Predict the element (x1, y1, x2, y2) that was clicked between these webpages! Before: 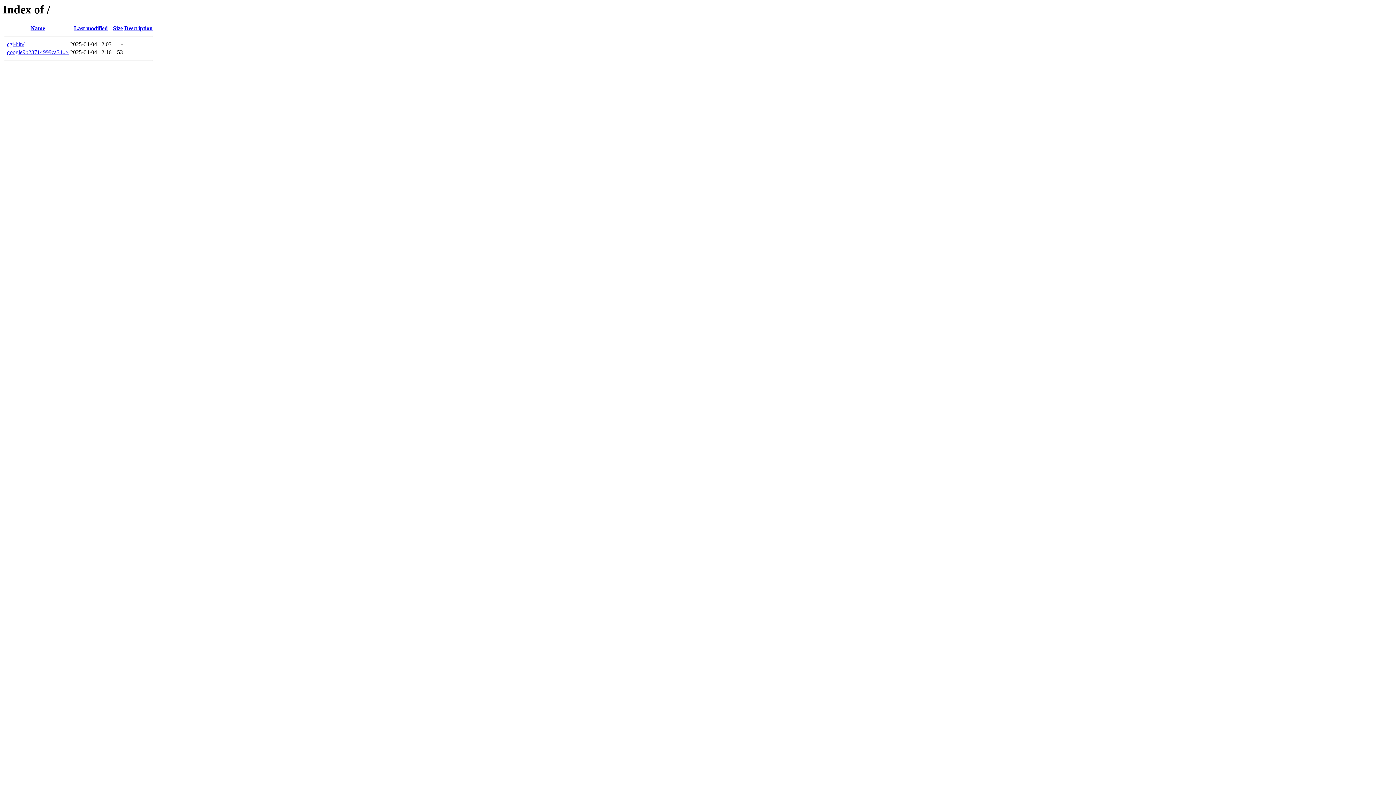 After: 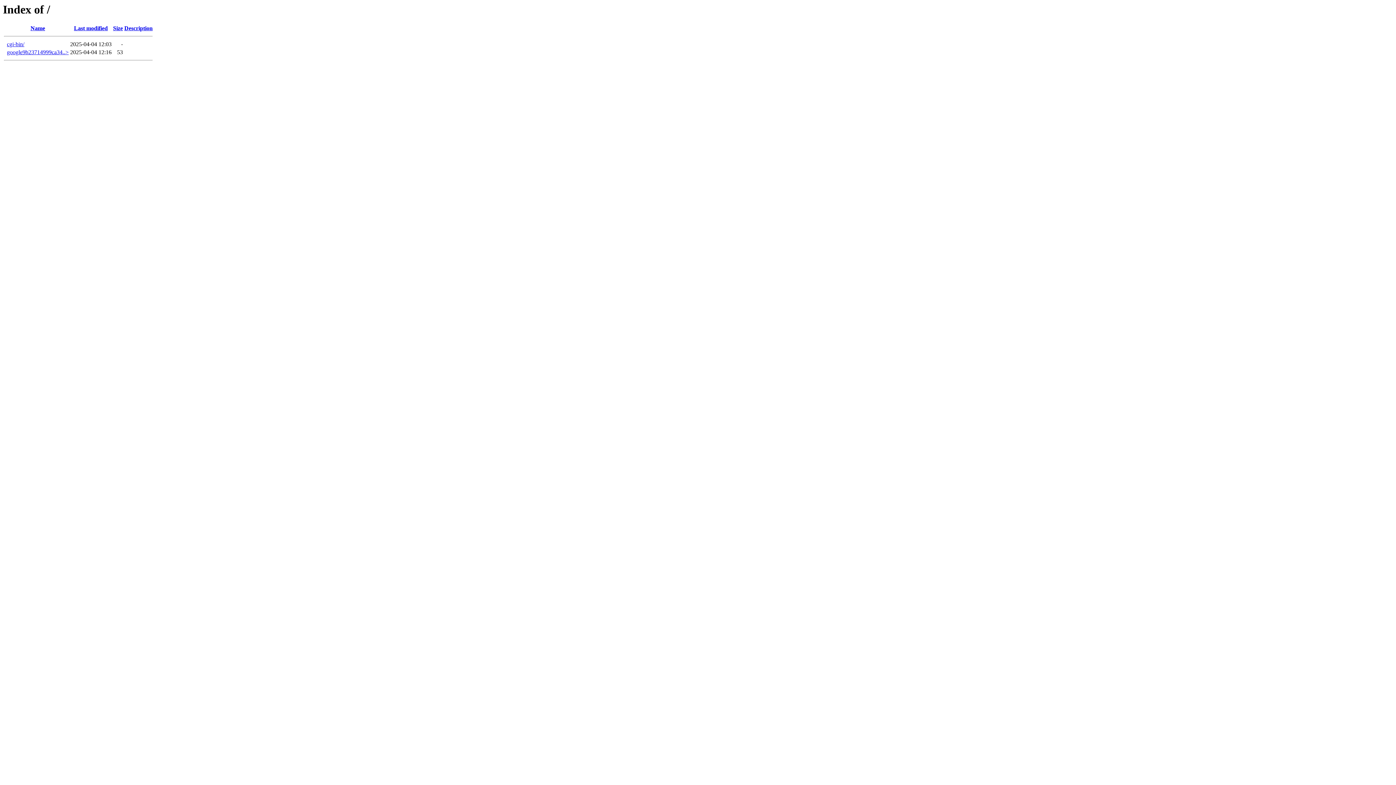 Action: bbox: (113, 25, 122, 31) label: Size